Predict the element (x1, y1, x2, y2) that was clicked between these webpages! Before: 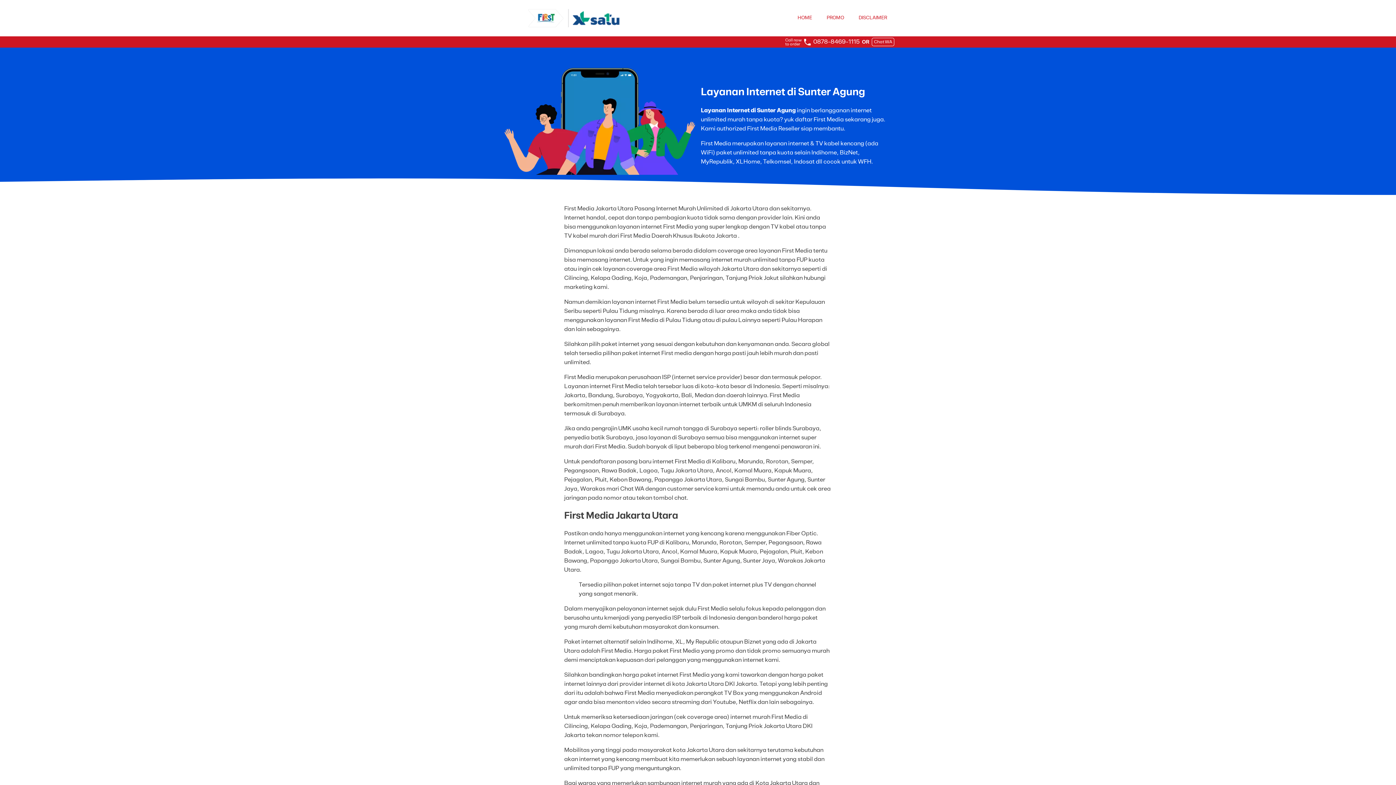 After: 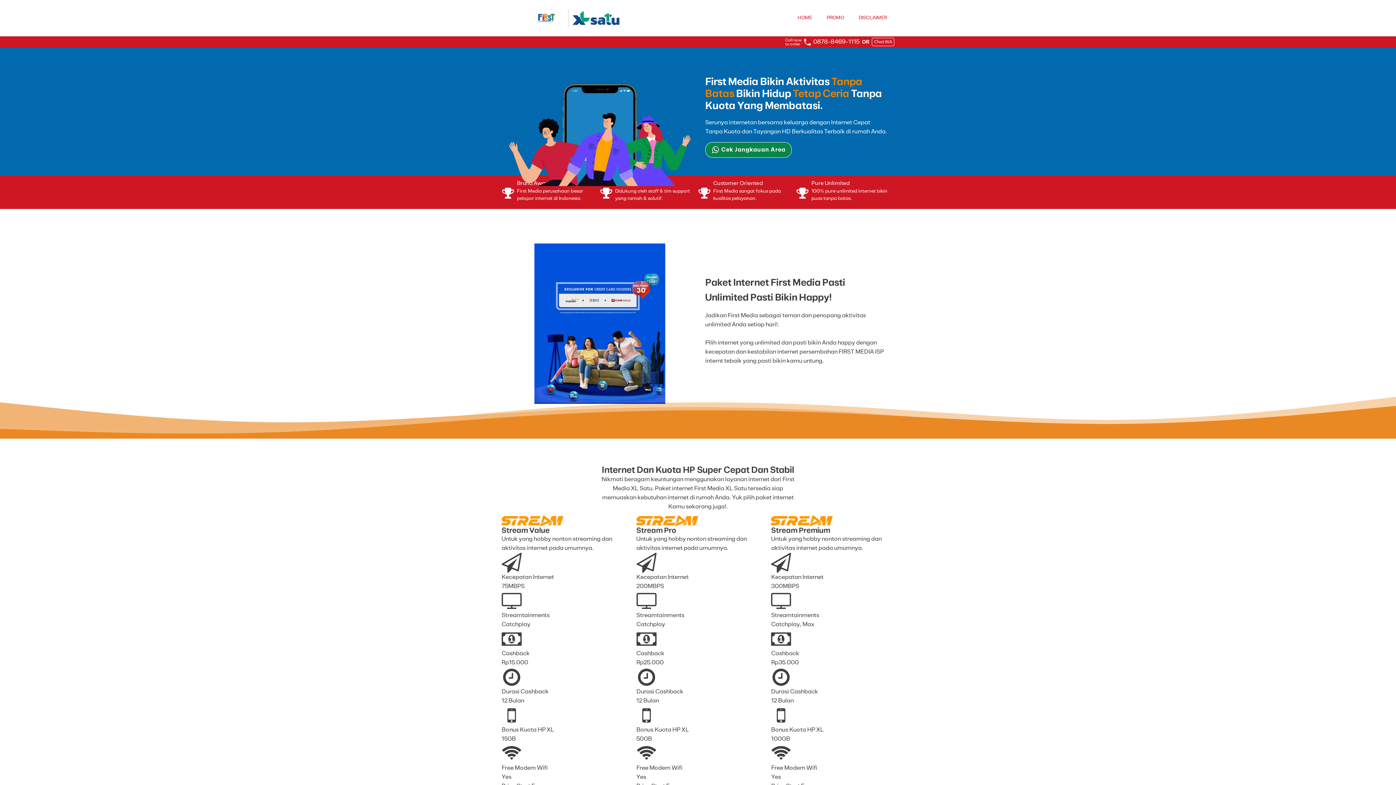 Action: bbox: (501, 9, 646, 27)